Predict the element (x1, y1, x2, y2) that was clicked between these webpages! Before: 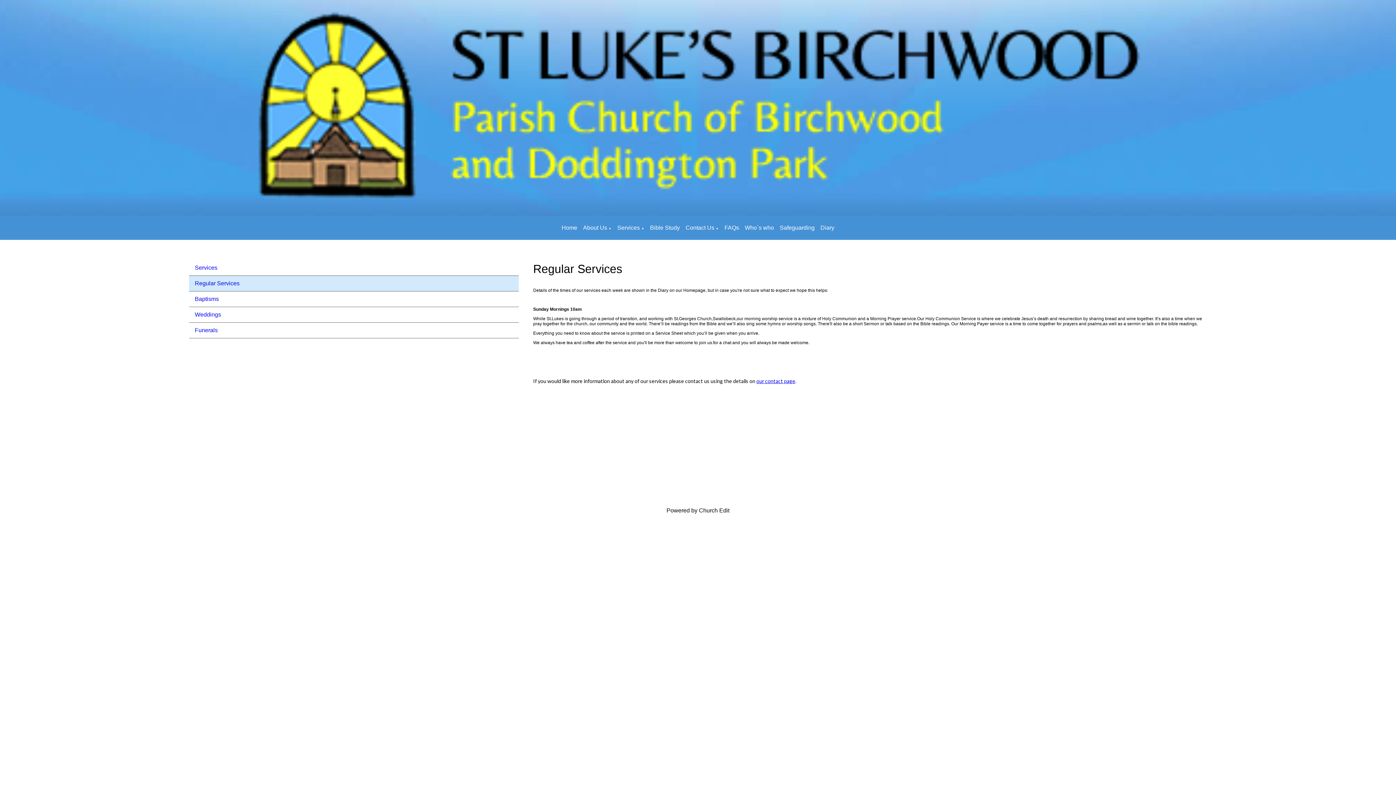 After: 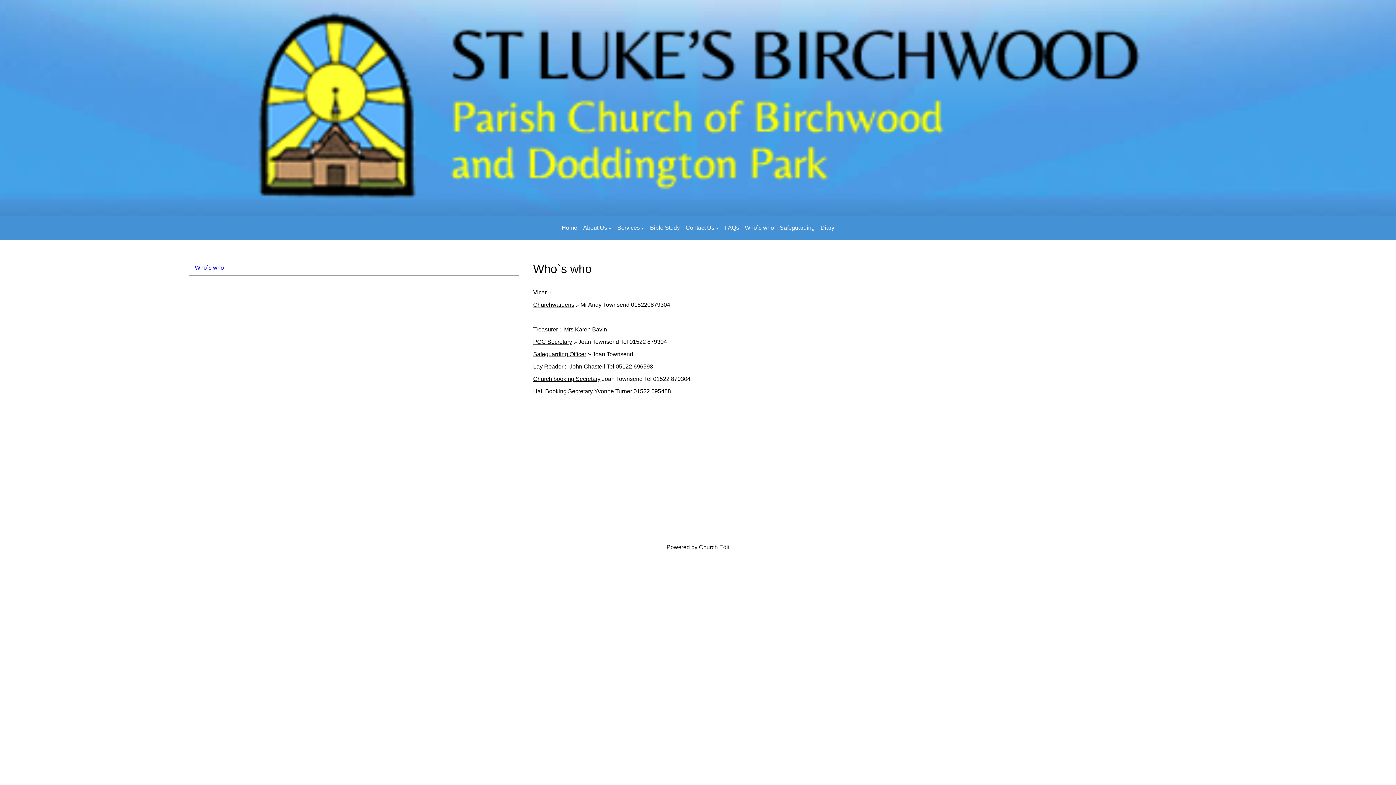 Action: bbox: (745, 224, 774, 231) label: Who`s who